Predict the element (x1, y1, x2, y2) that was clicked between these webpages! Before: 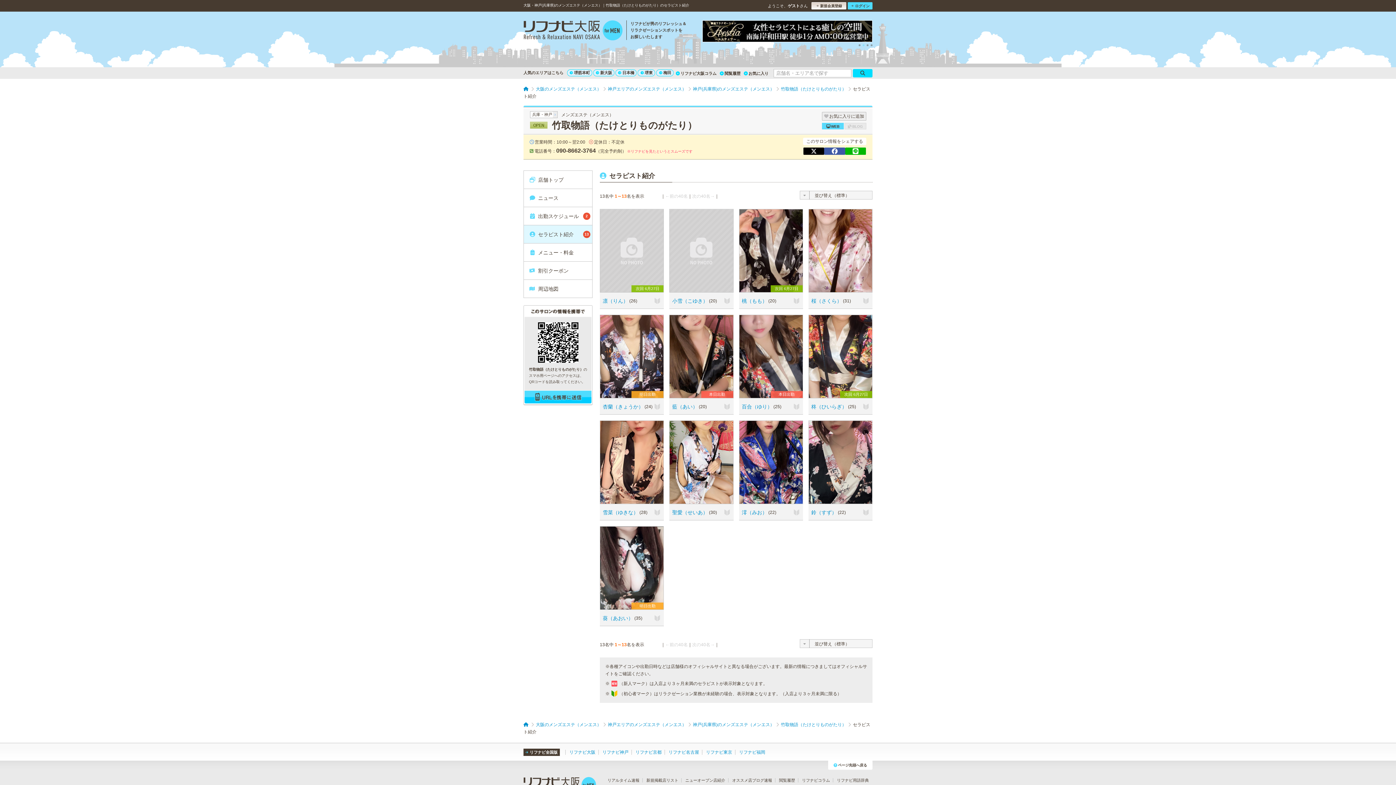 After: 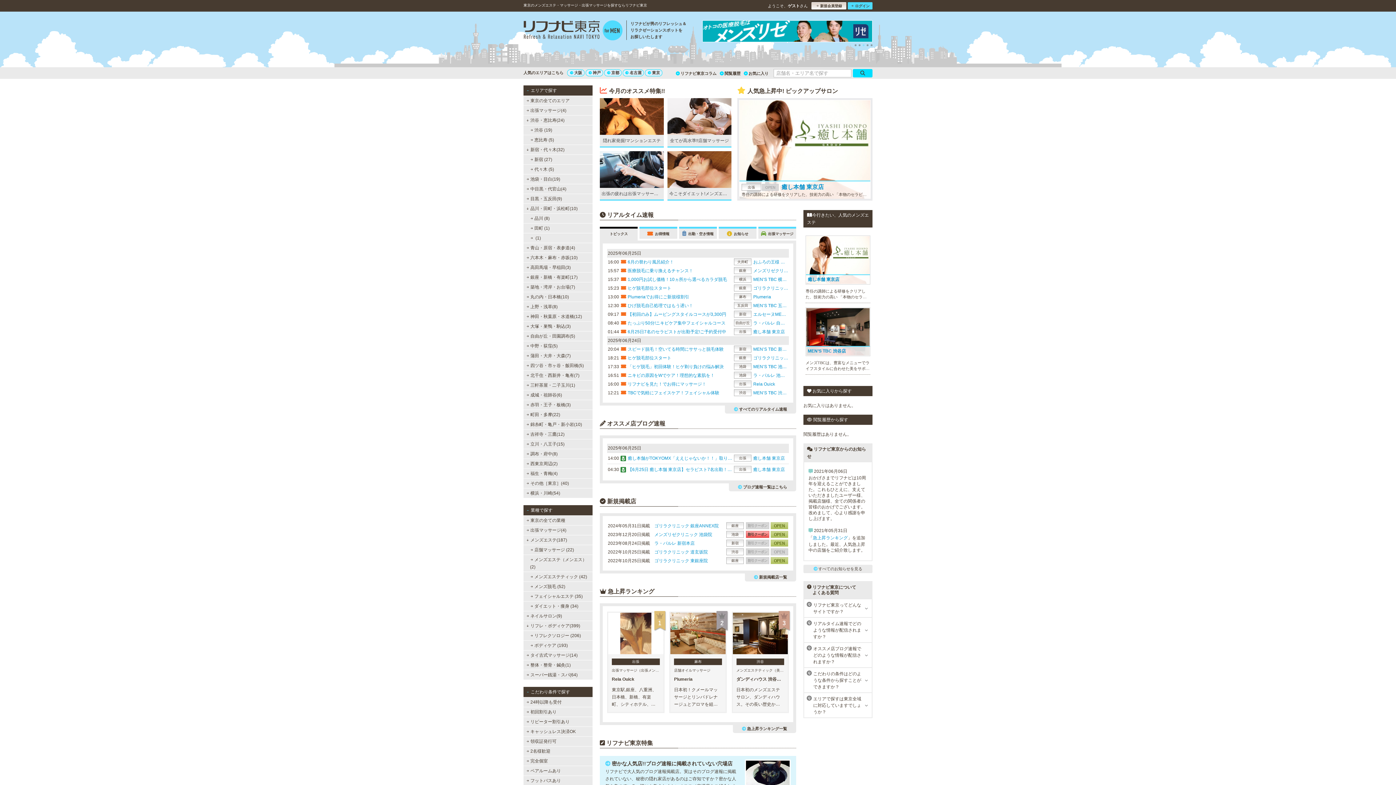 Action: bbox: (706, 750, 732, 755) label: リフナビ東京